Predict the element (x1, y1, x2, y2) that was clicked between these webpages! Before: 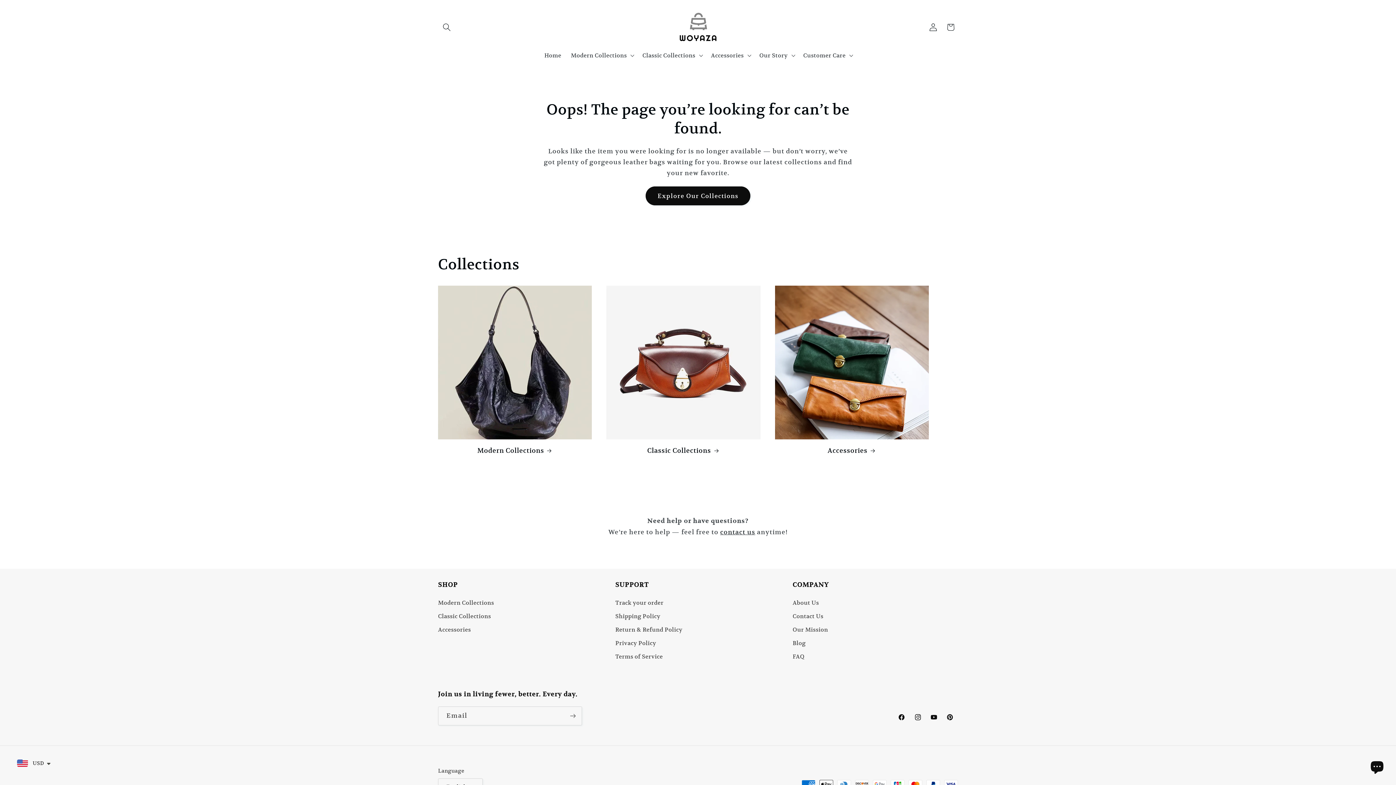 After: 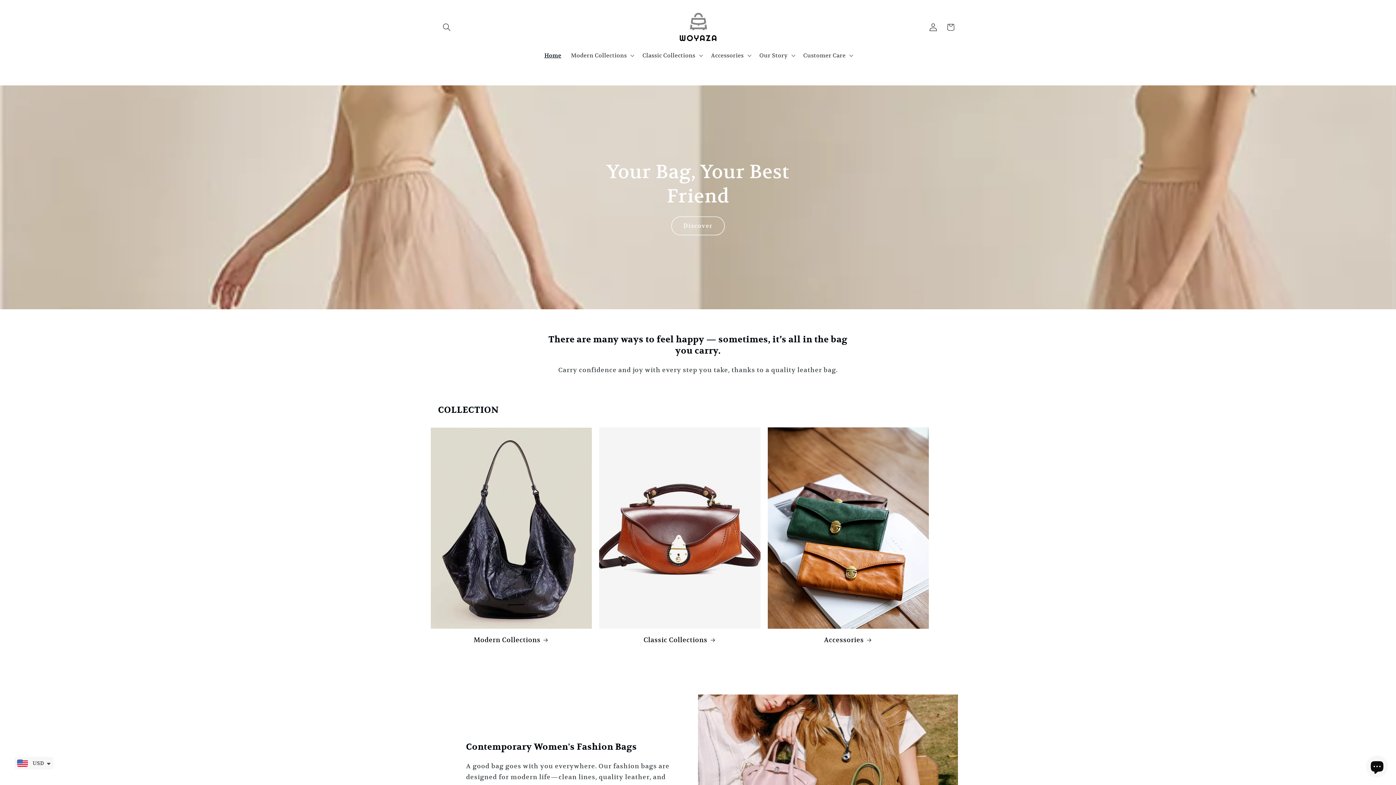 Action: bbox: (539, 47, 566, 63) label: Home